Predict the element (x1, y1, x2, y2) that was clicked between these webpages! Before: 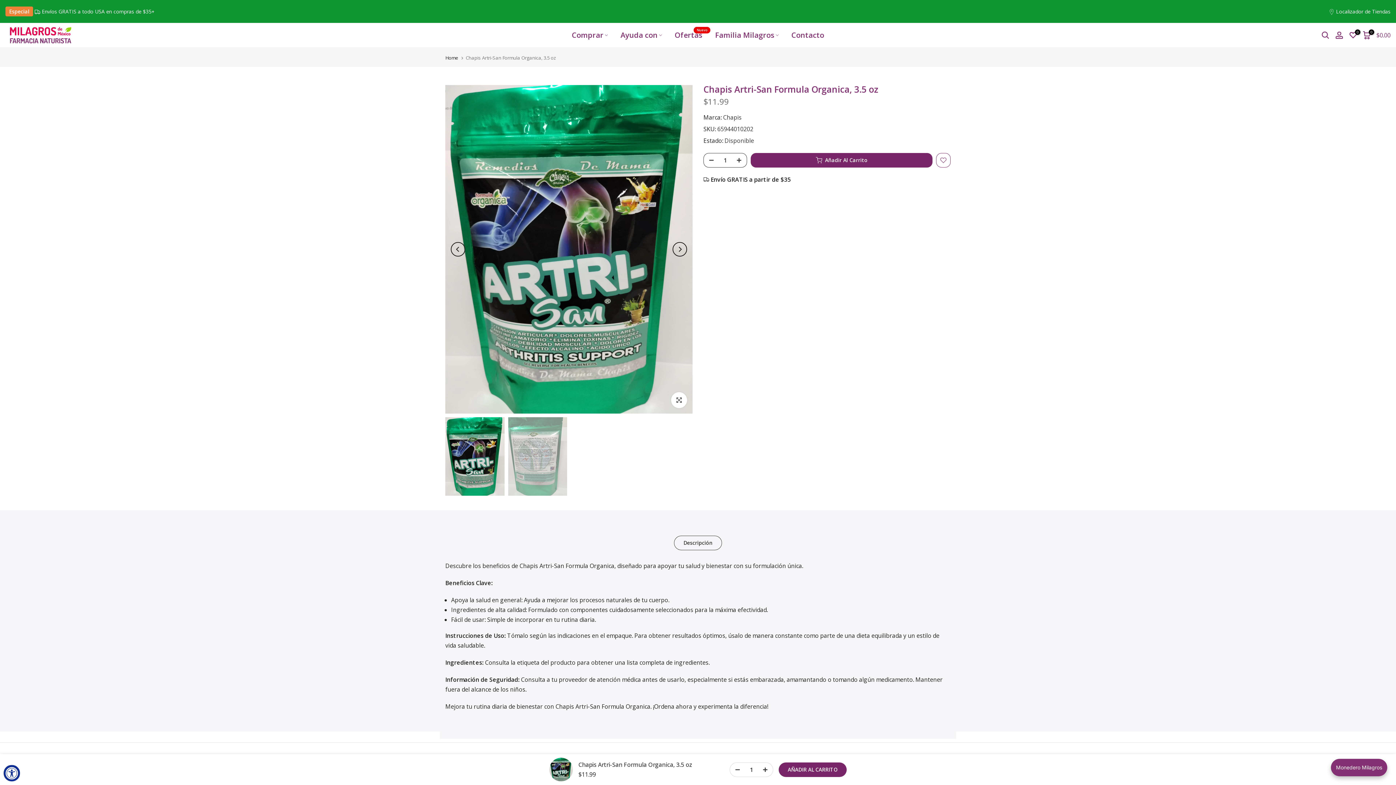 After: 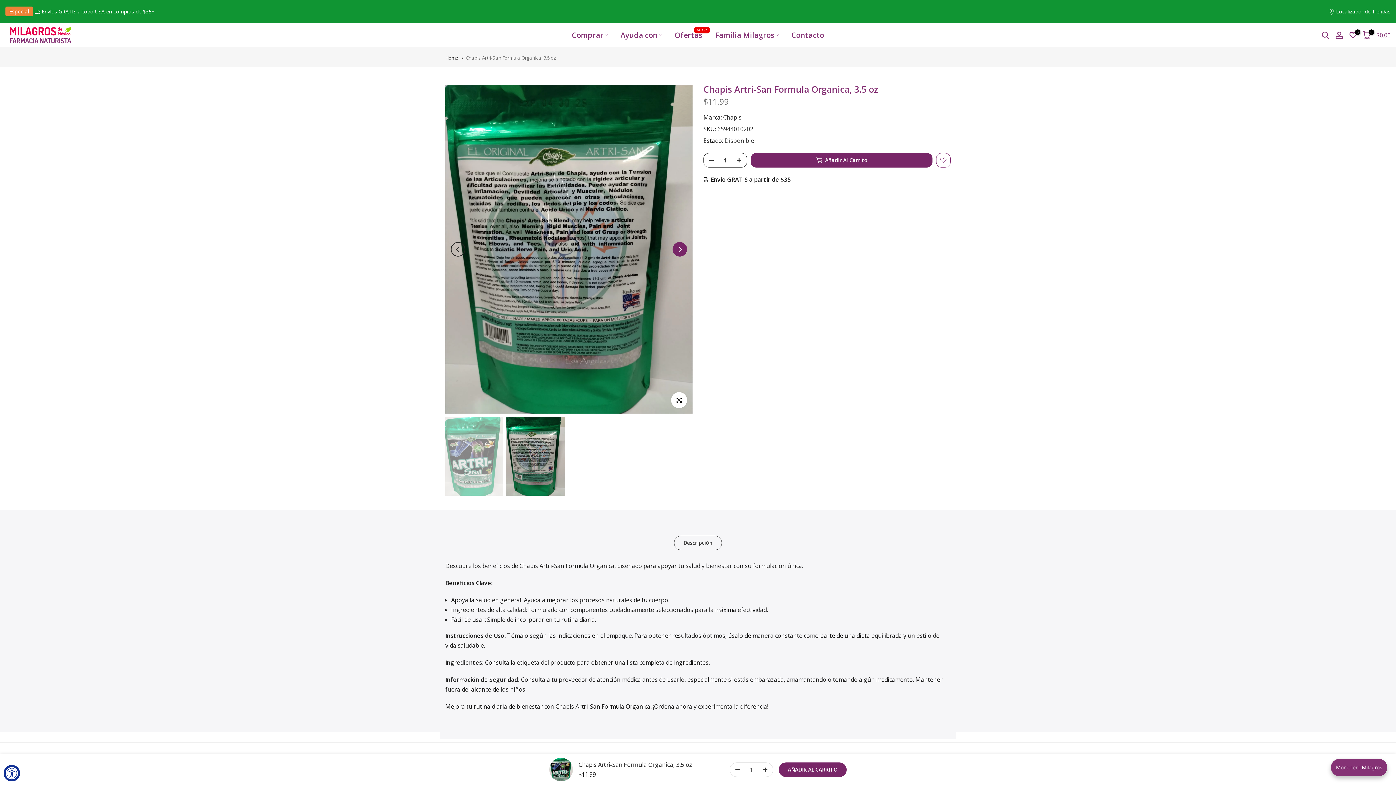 Action: bbox: (672, 242, 687, 256) label: Next